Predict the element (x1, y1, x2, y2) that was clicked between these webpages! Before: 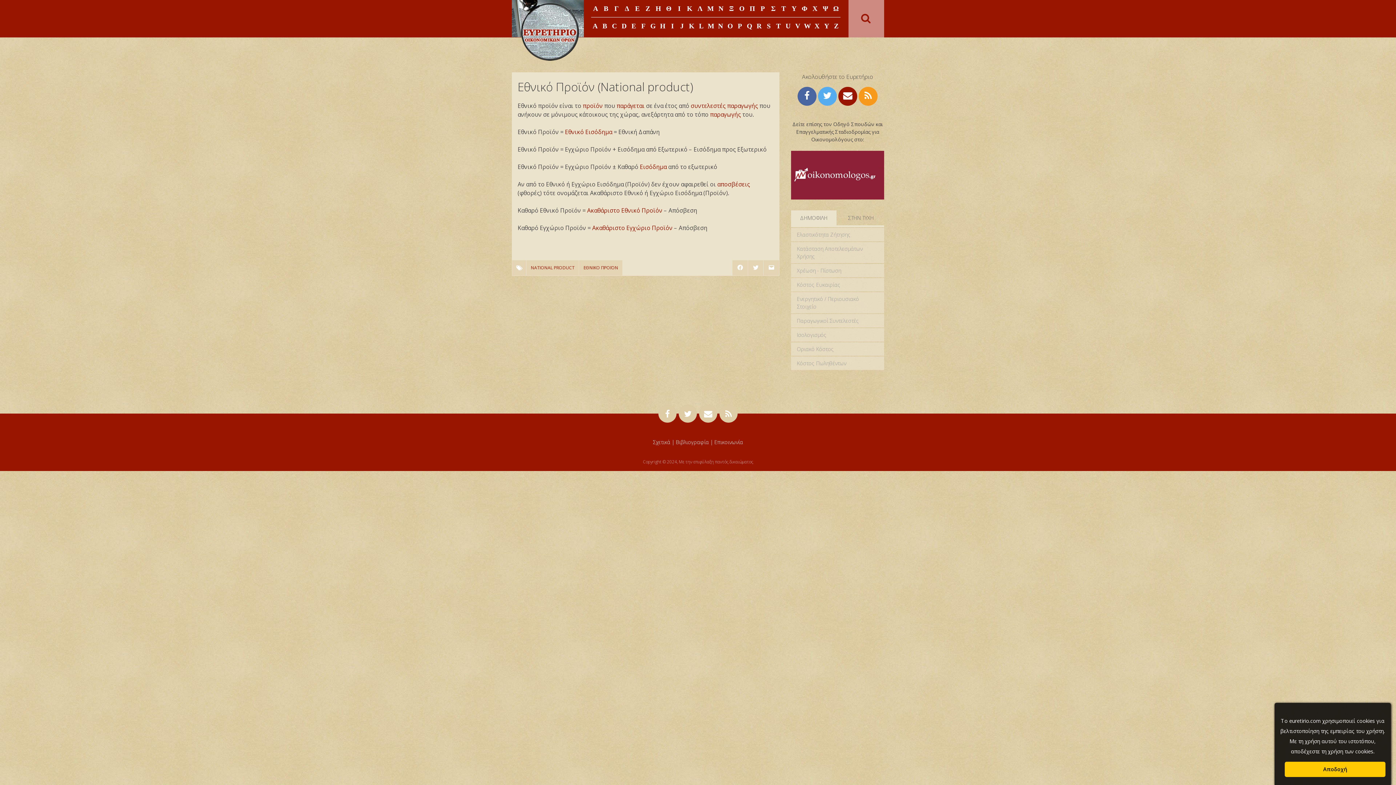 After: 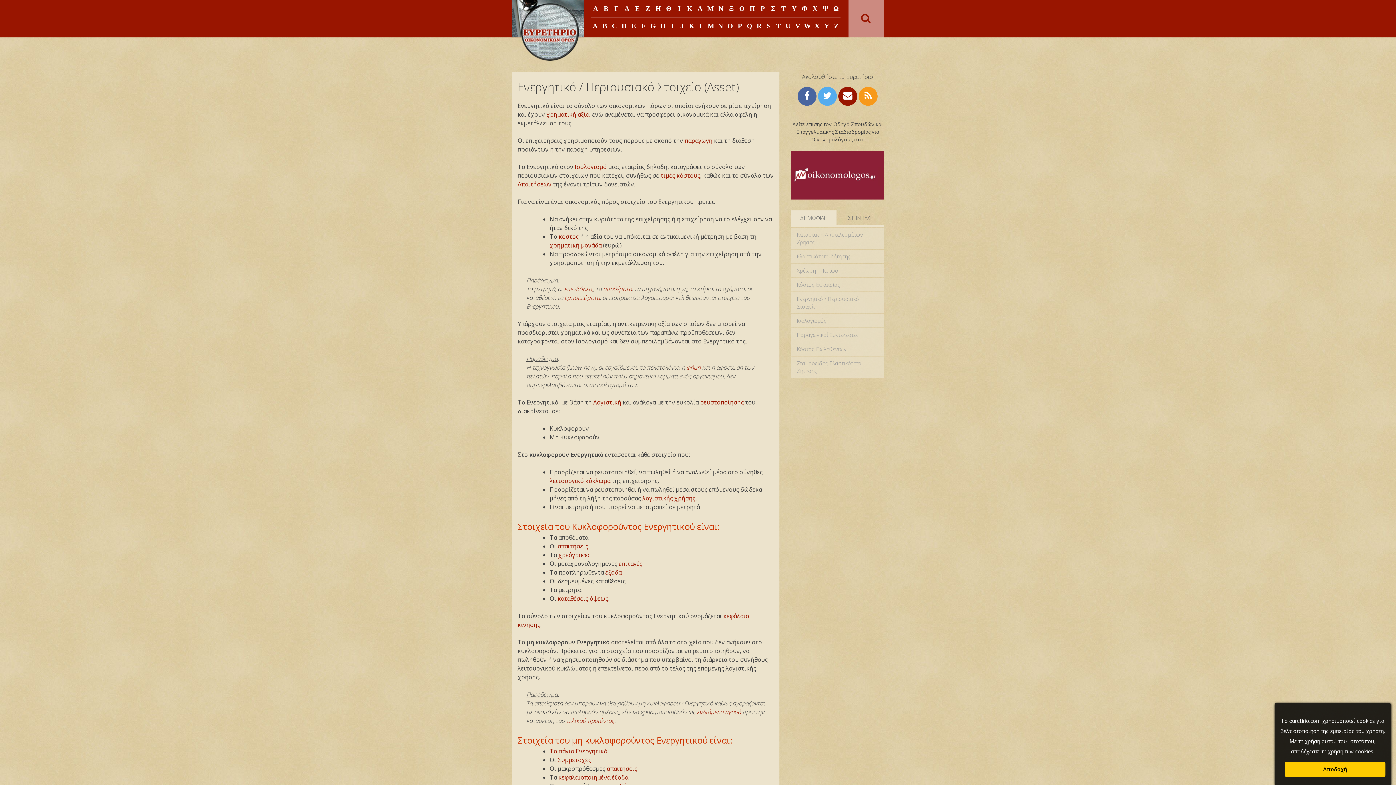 Action: bbox: (797, 295, 878, 310) label: Ενεργητικό / Περιουσιακό Στοιχείο